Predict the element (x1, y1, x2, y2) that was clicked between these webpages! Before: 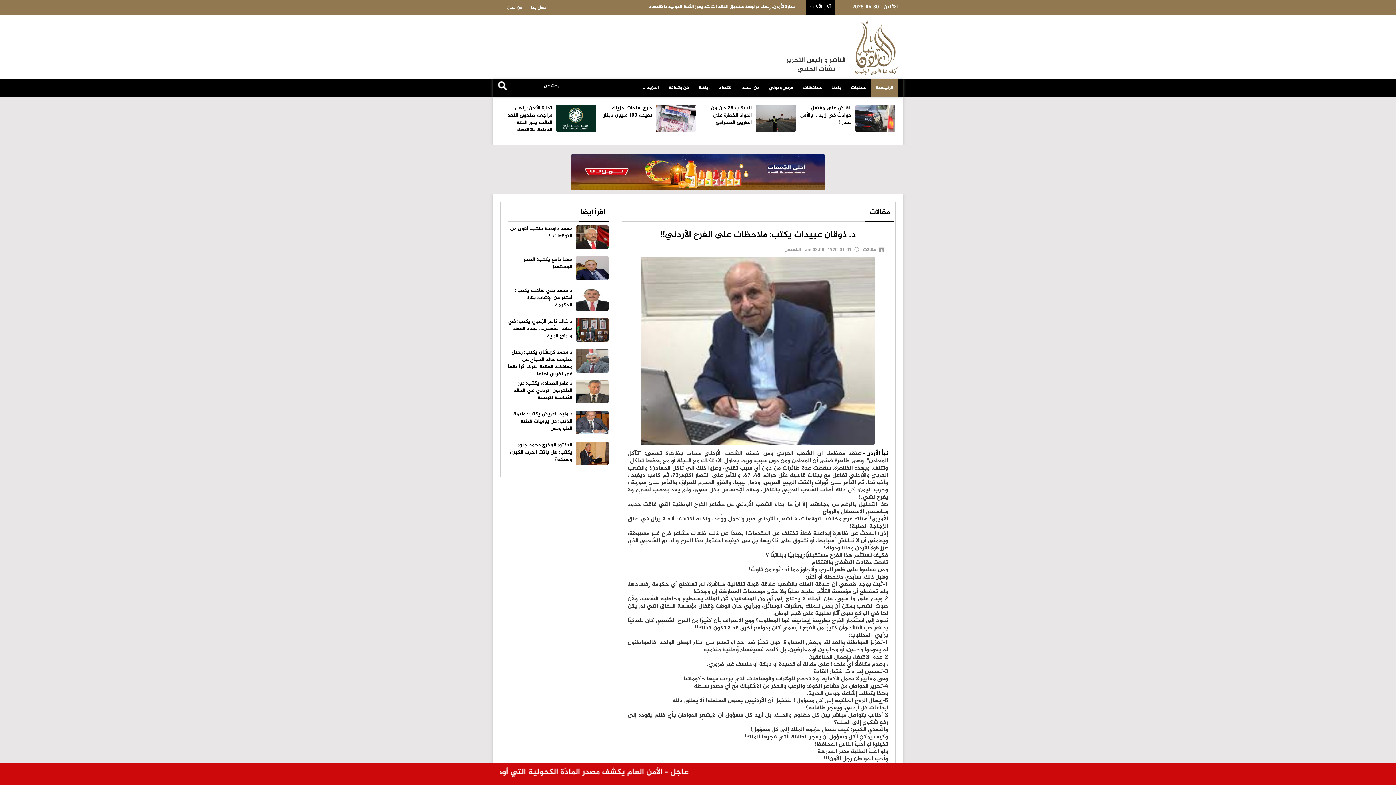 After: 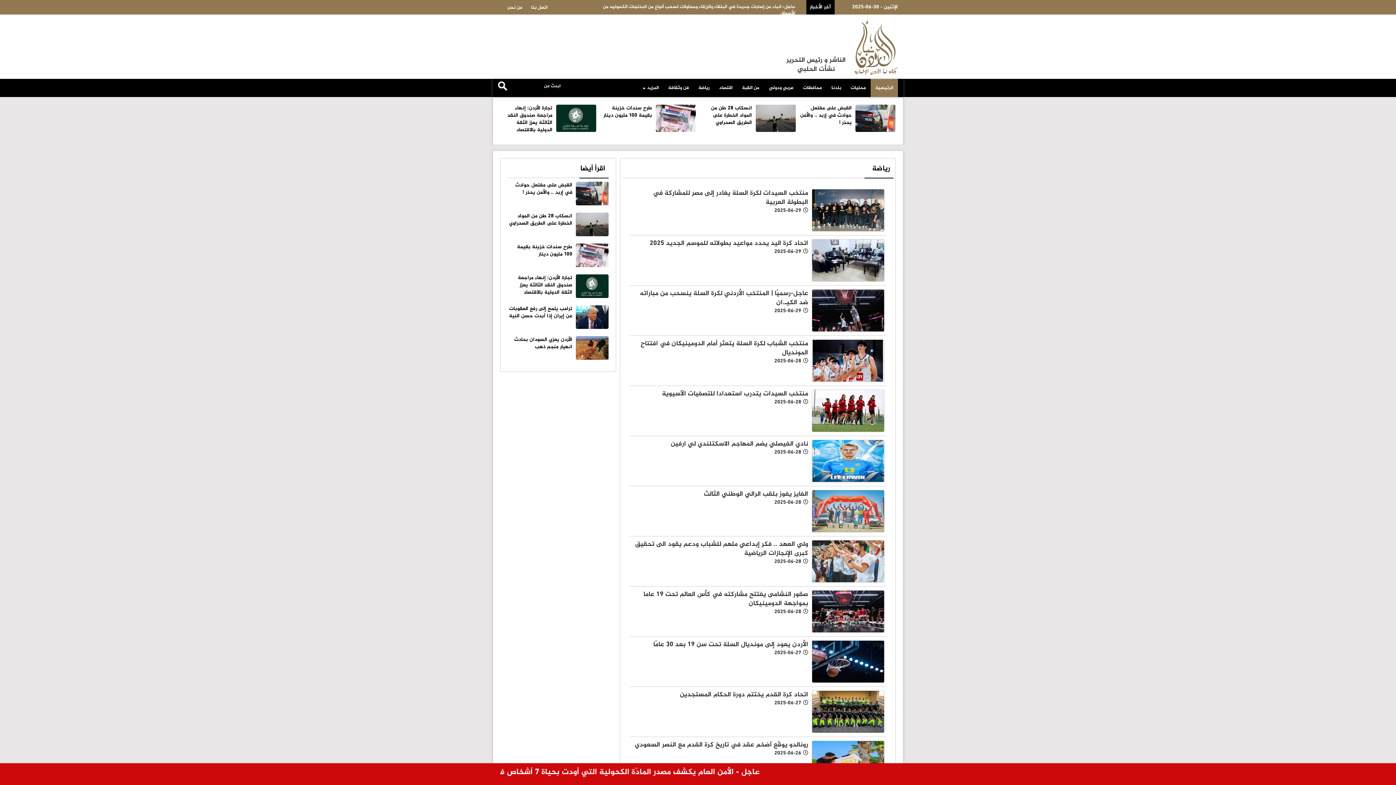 Action: label: رياضة bbox: (693, 78, 714, 97)